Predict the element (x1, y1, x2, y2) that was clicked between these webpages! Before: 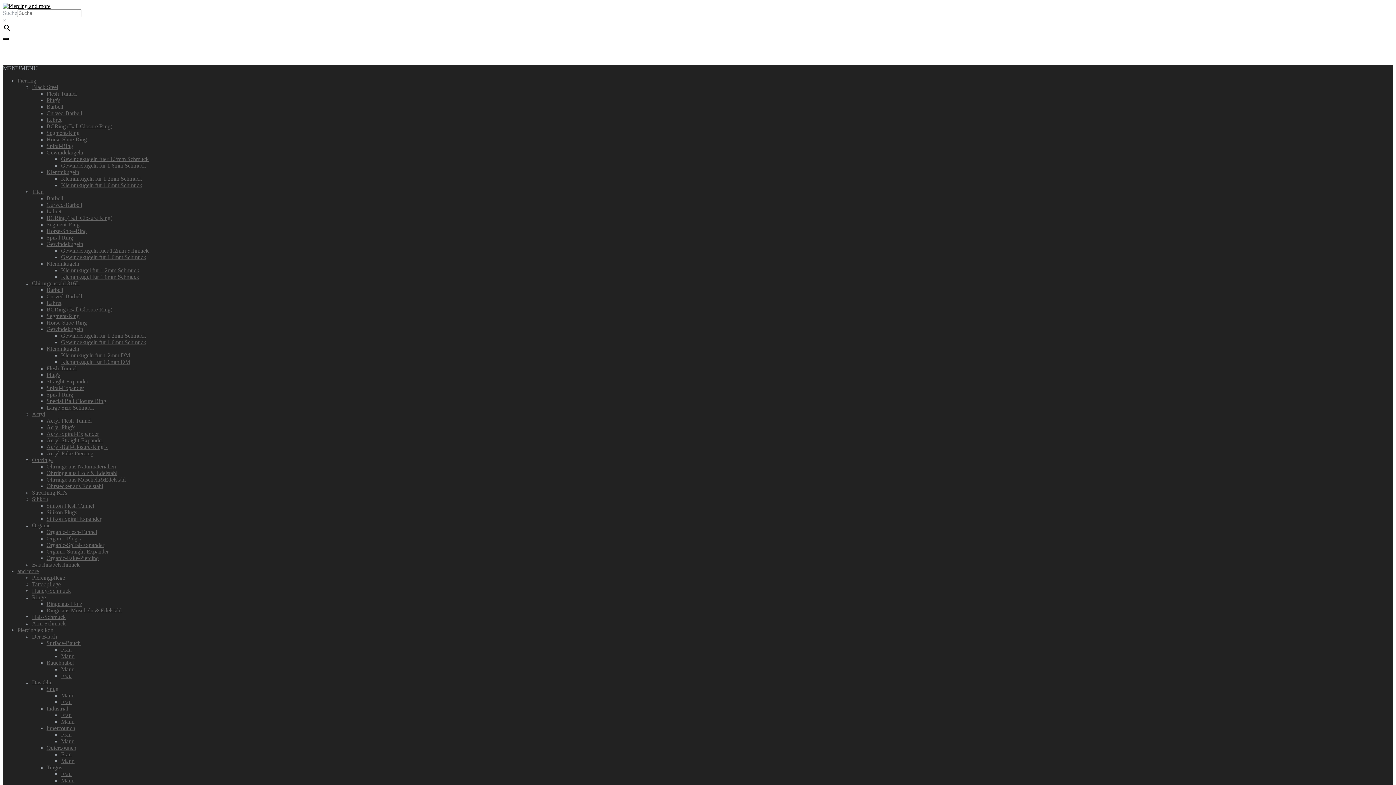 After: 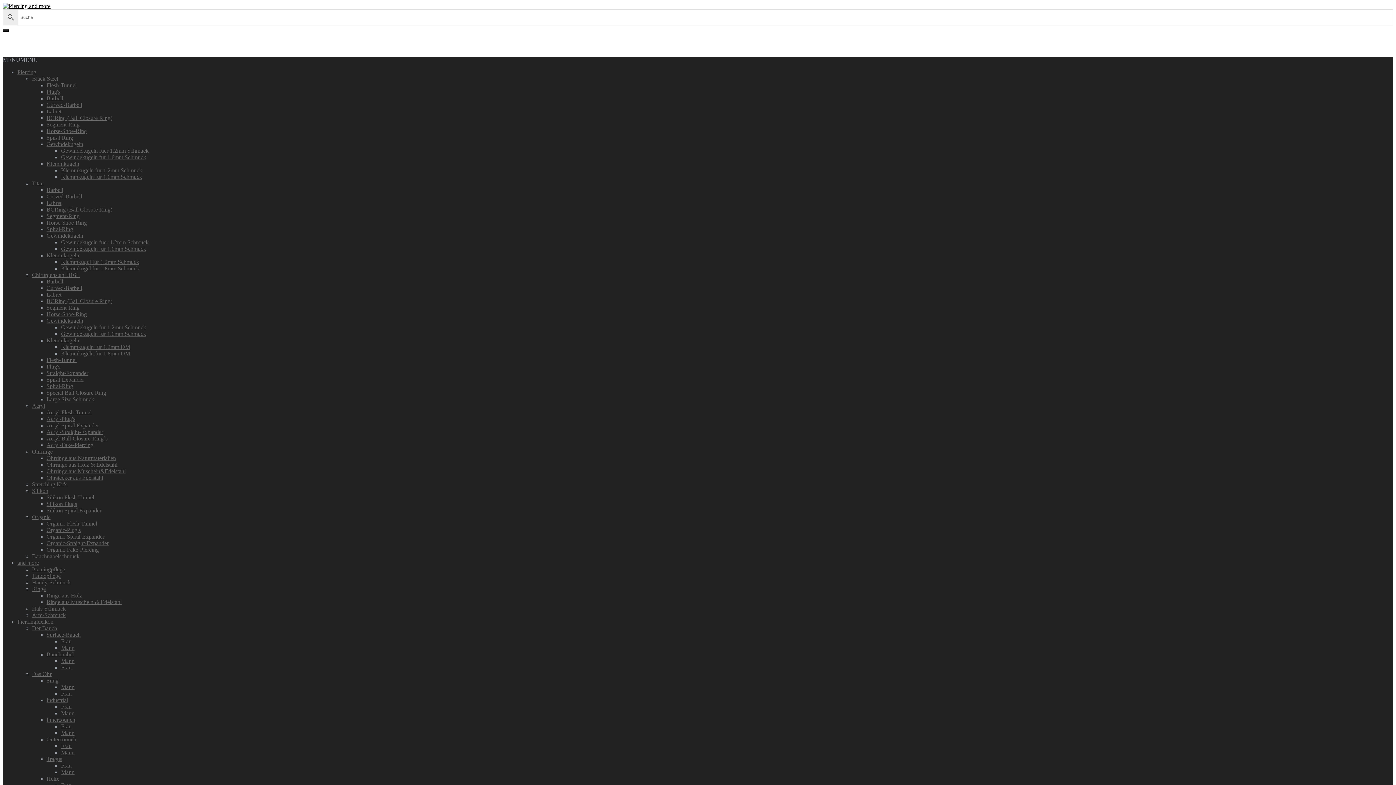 Action: bbox: (46, 372, 60, 378) label: Plug's